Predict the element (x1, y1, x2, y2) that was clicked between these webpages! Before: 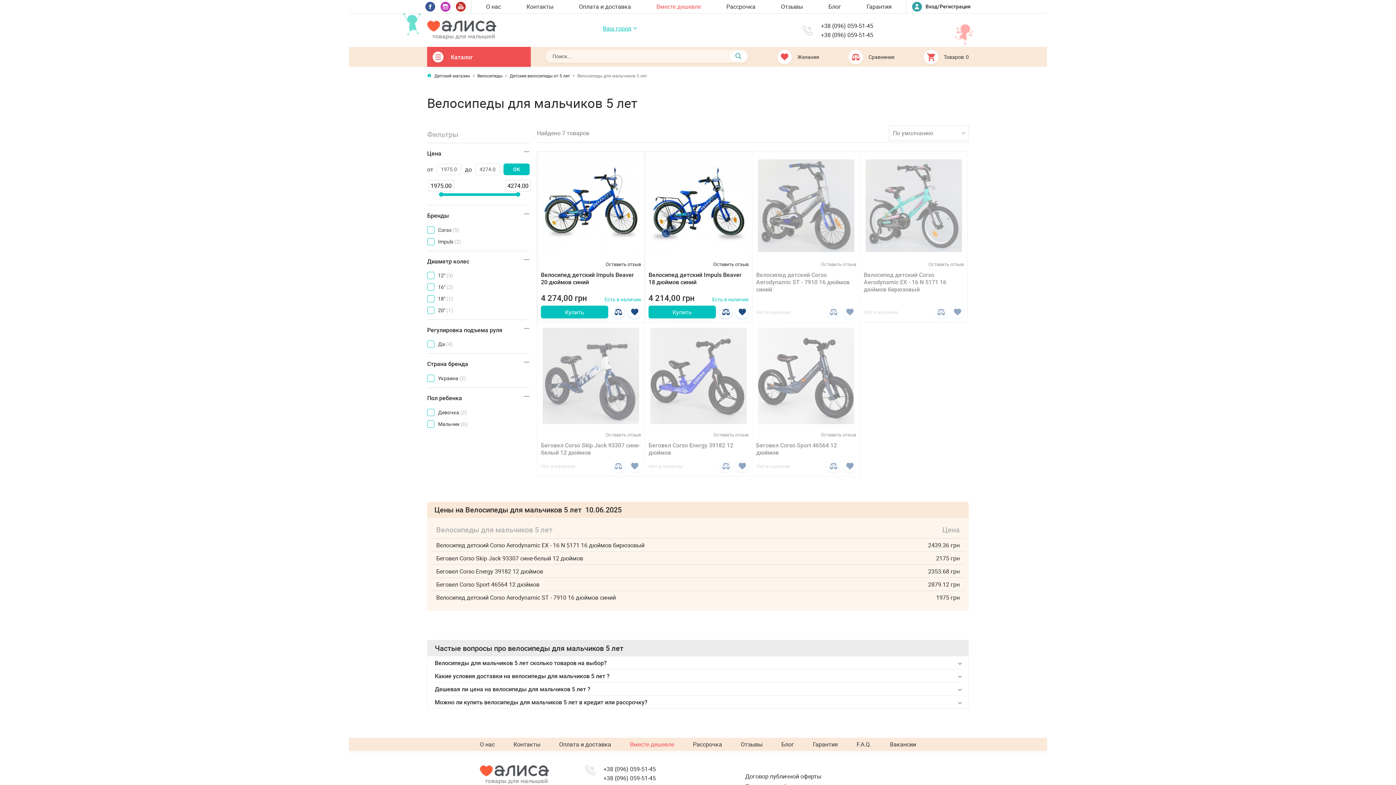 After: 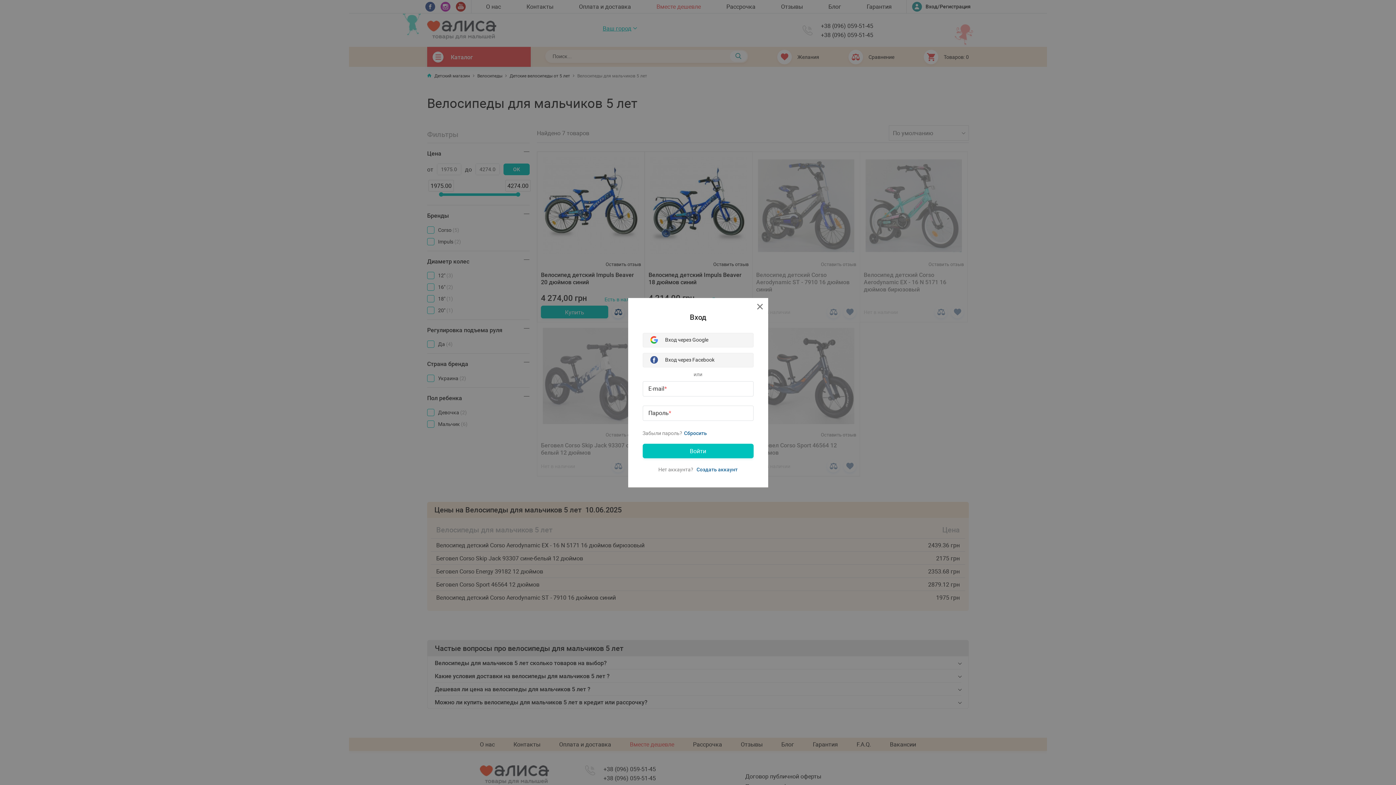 Action: bbox: (736, 460, 748, 472)